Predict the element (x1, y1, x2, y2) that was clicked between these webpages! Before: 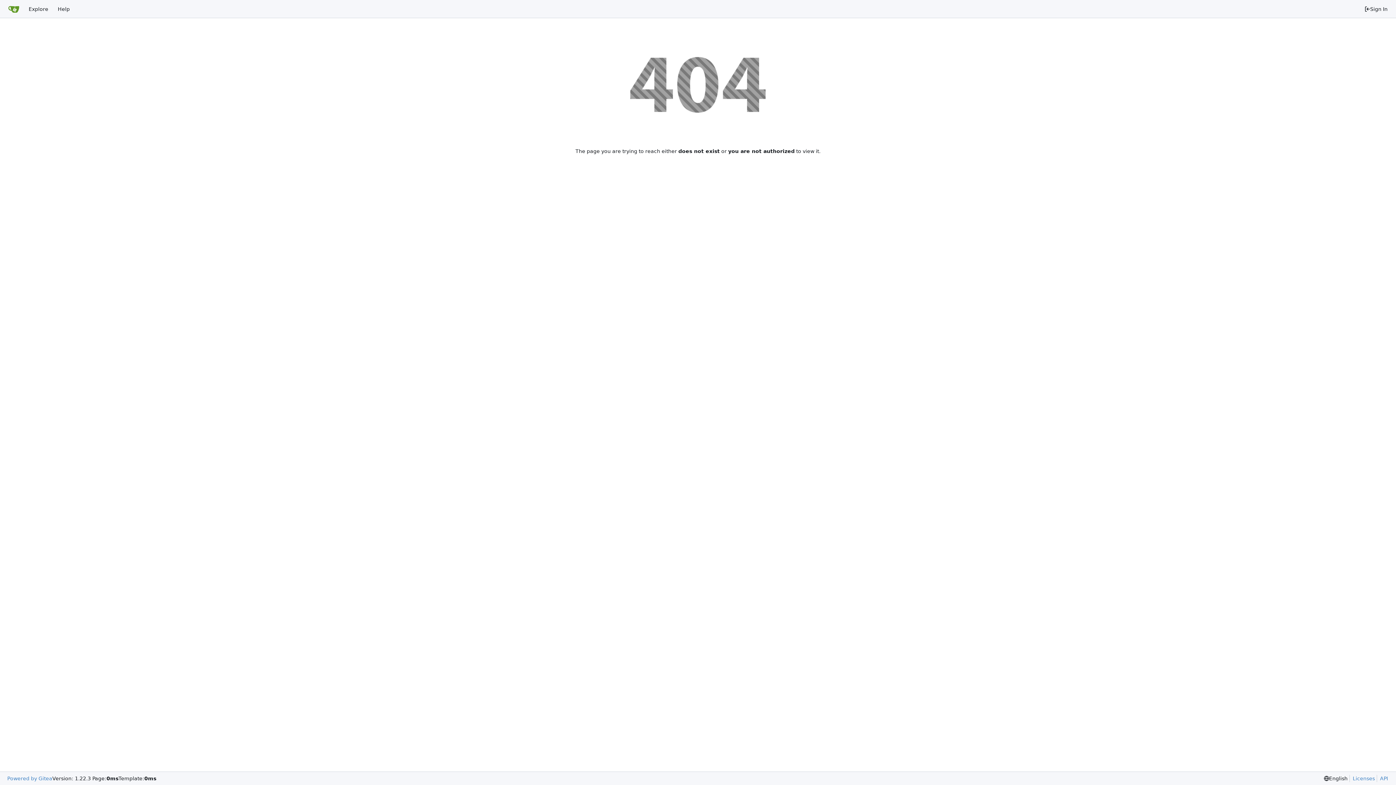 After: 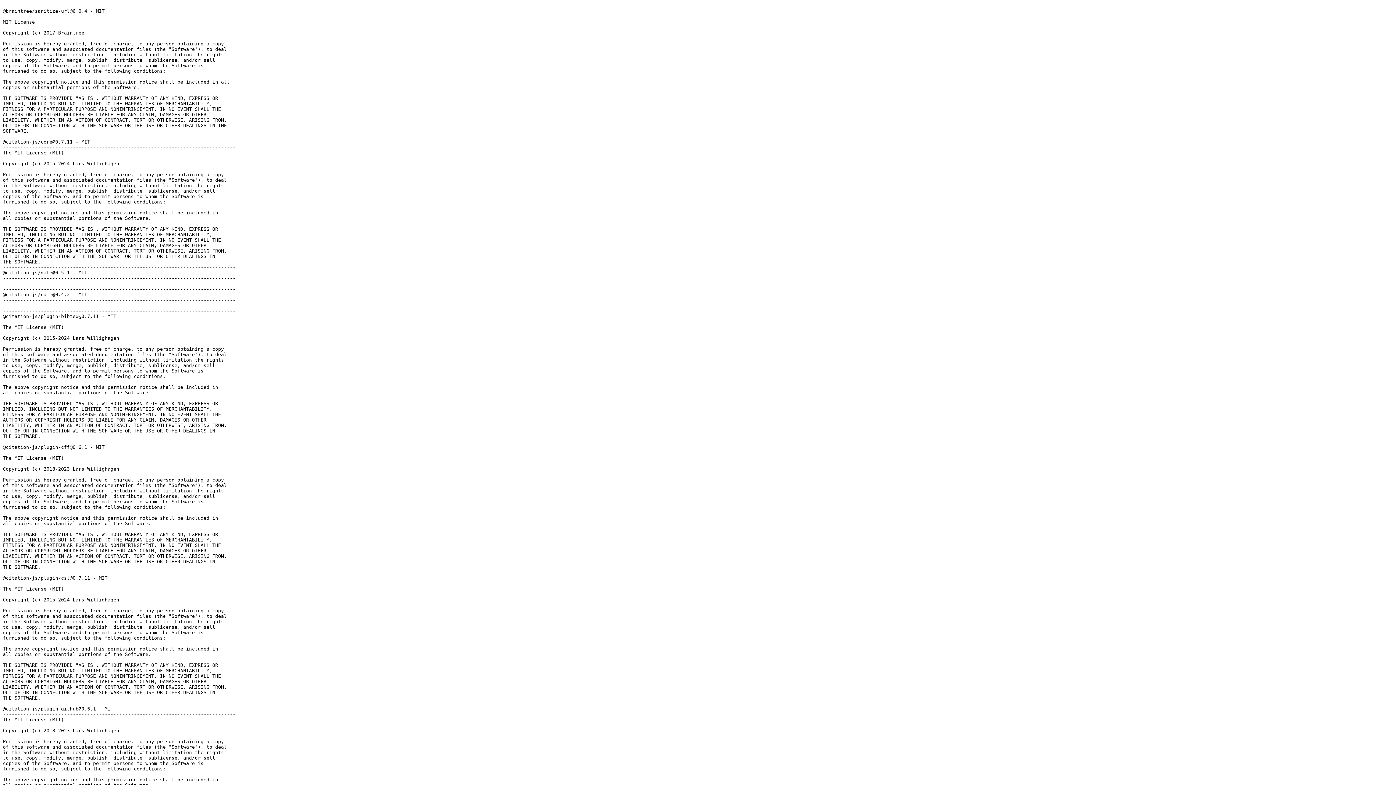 Action: bbox: (1349, 775, 1375, 782) label: Licenses